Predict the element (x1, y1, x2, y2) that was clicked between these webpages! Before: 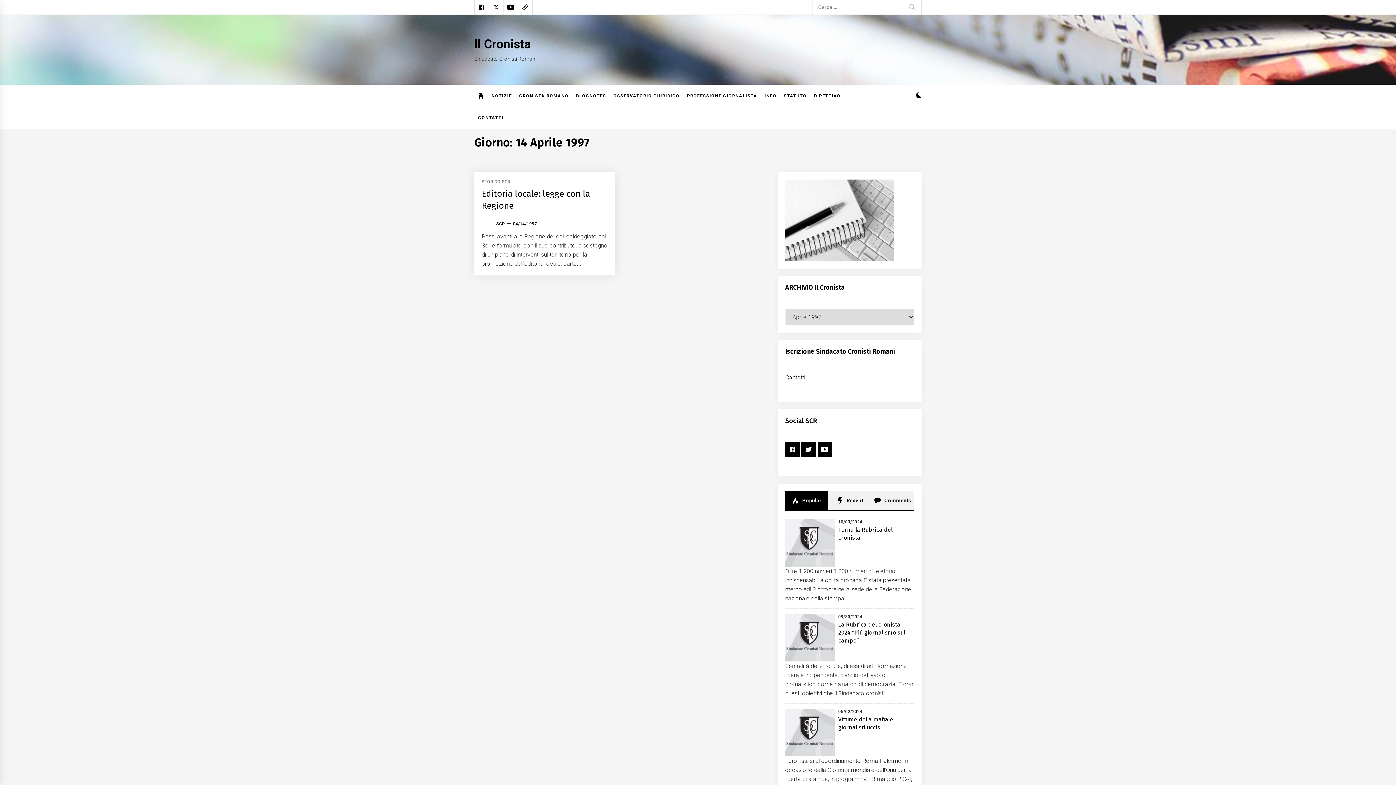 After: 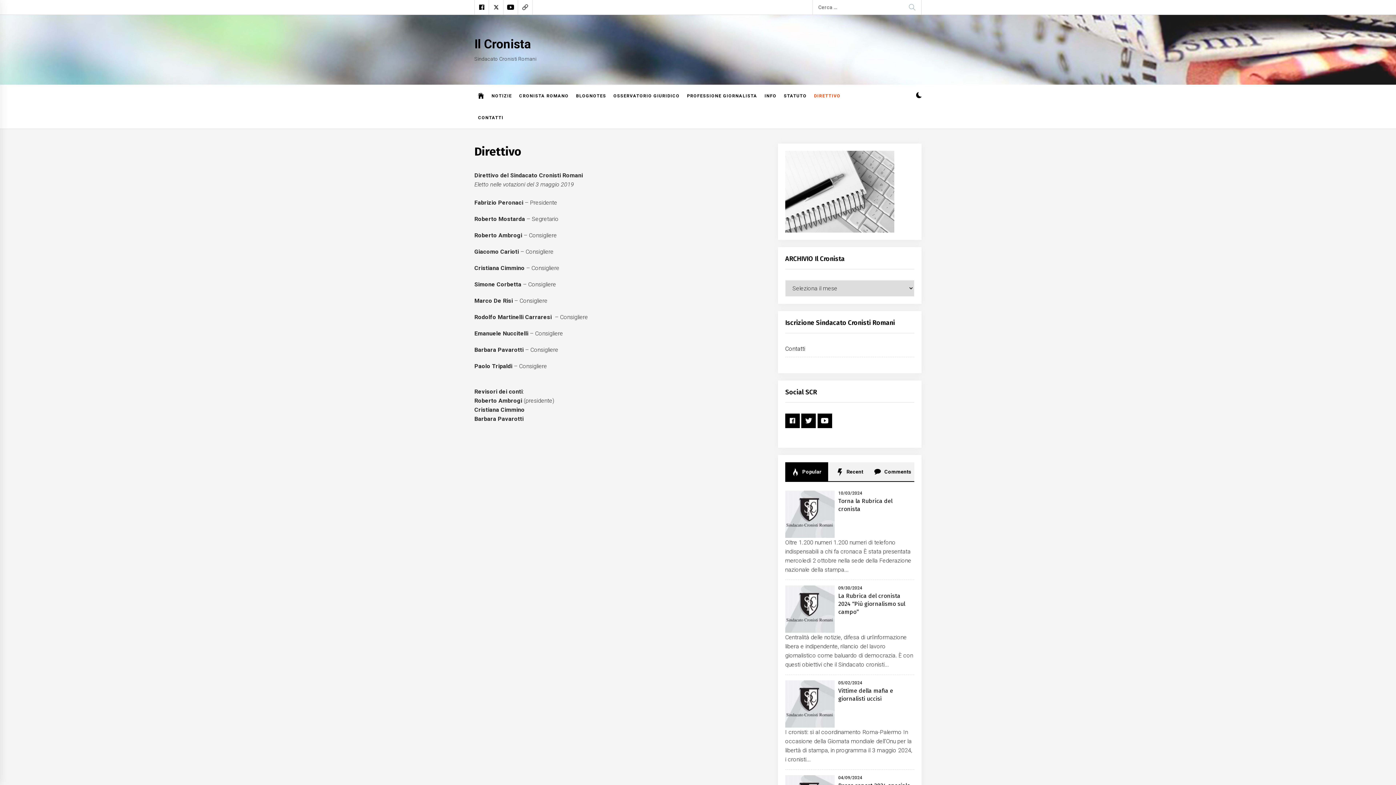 Action: label: DIRETTIVO bbox: (810, 85, 844, 106)